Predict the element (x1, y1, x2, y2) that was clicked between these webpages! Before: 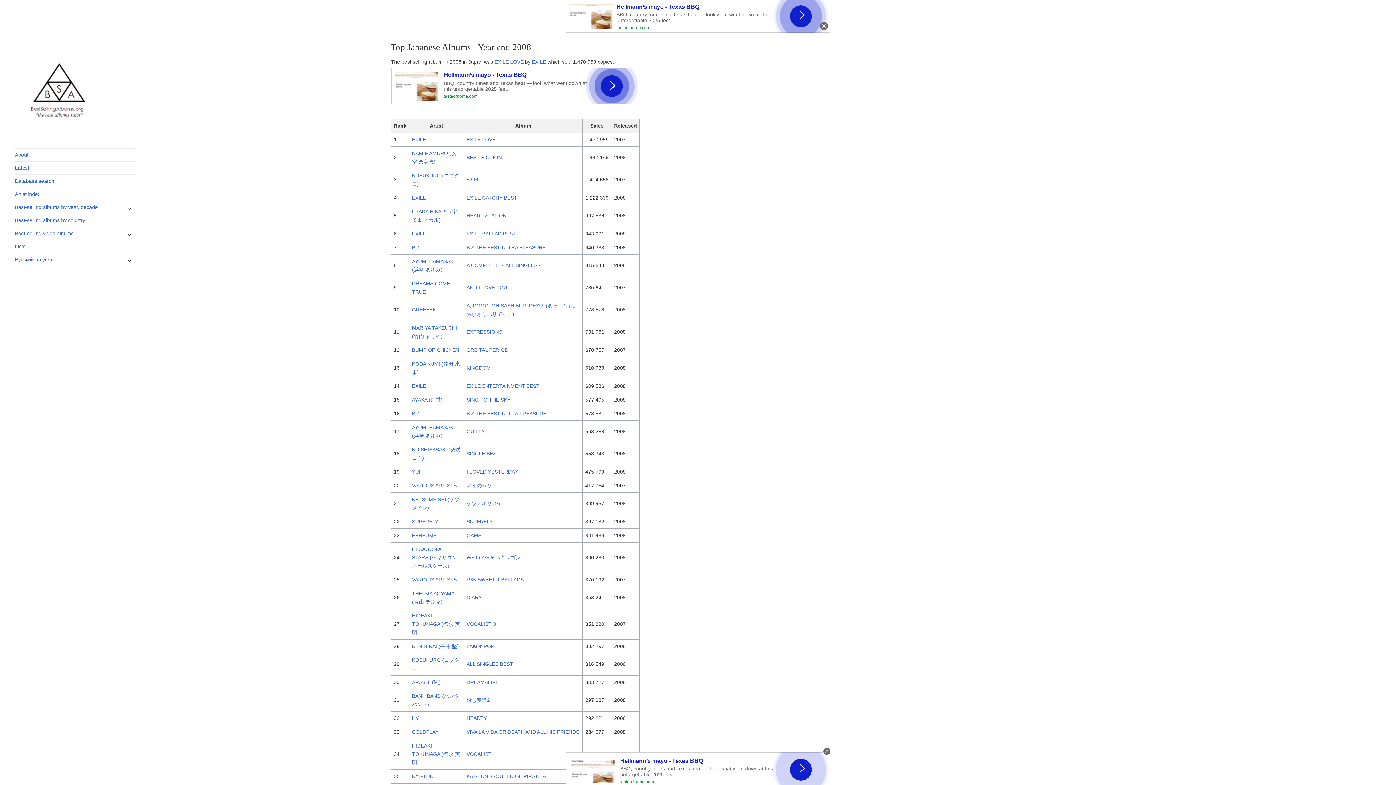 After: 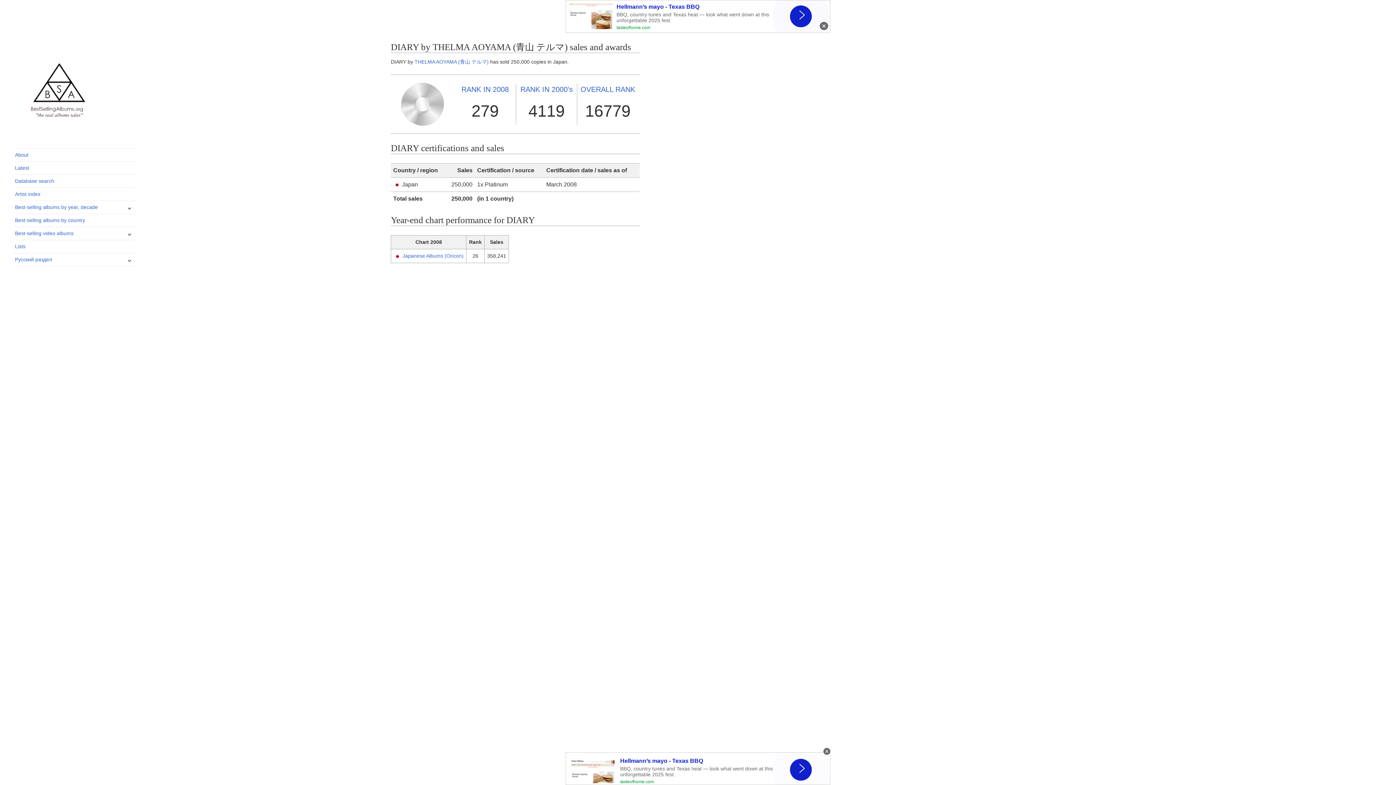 Action: bbox: (466, 594, 481, 600) label: DIARY